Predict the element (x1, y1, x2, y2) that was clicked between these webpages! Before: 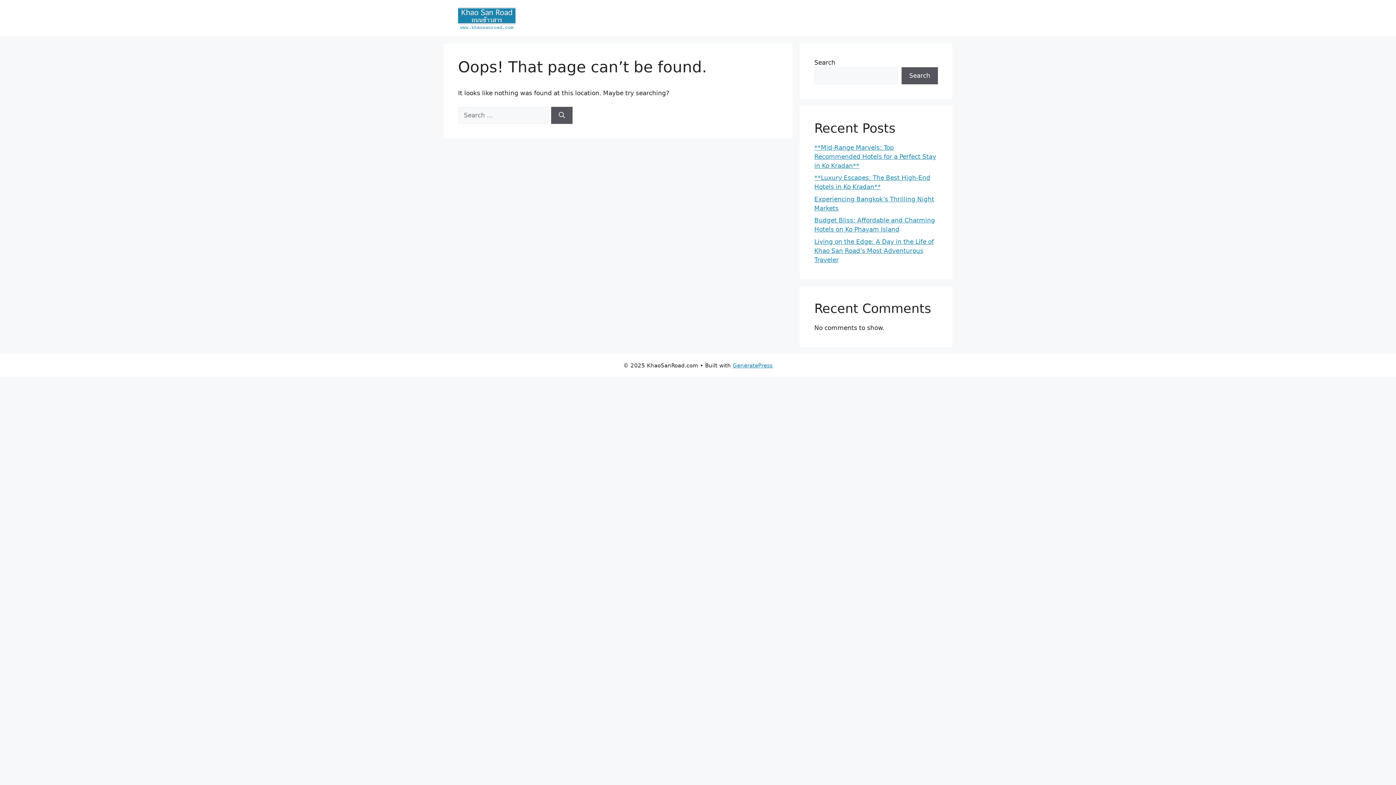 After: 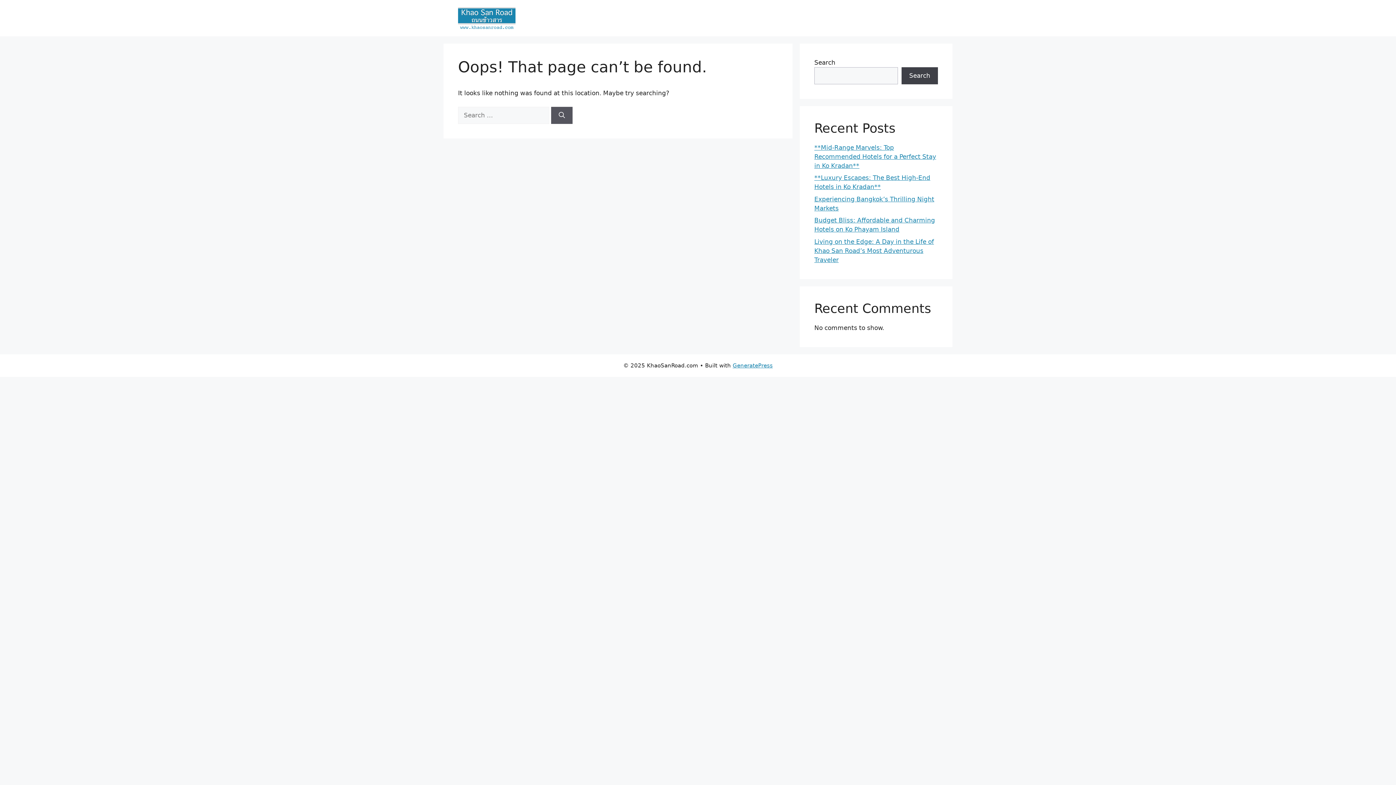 Action: bbox: (901, 67, 938, 84) label: Search